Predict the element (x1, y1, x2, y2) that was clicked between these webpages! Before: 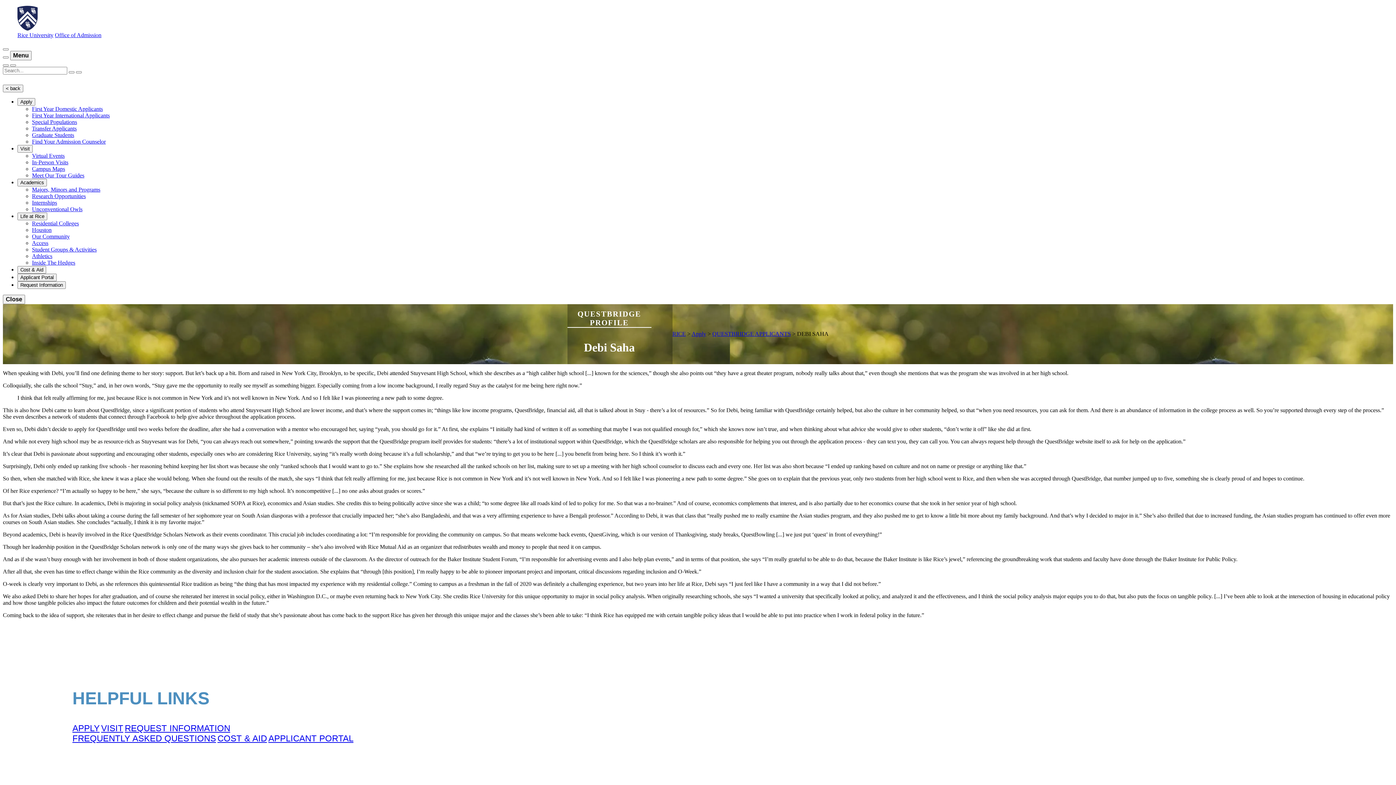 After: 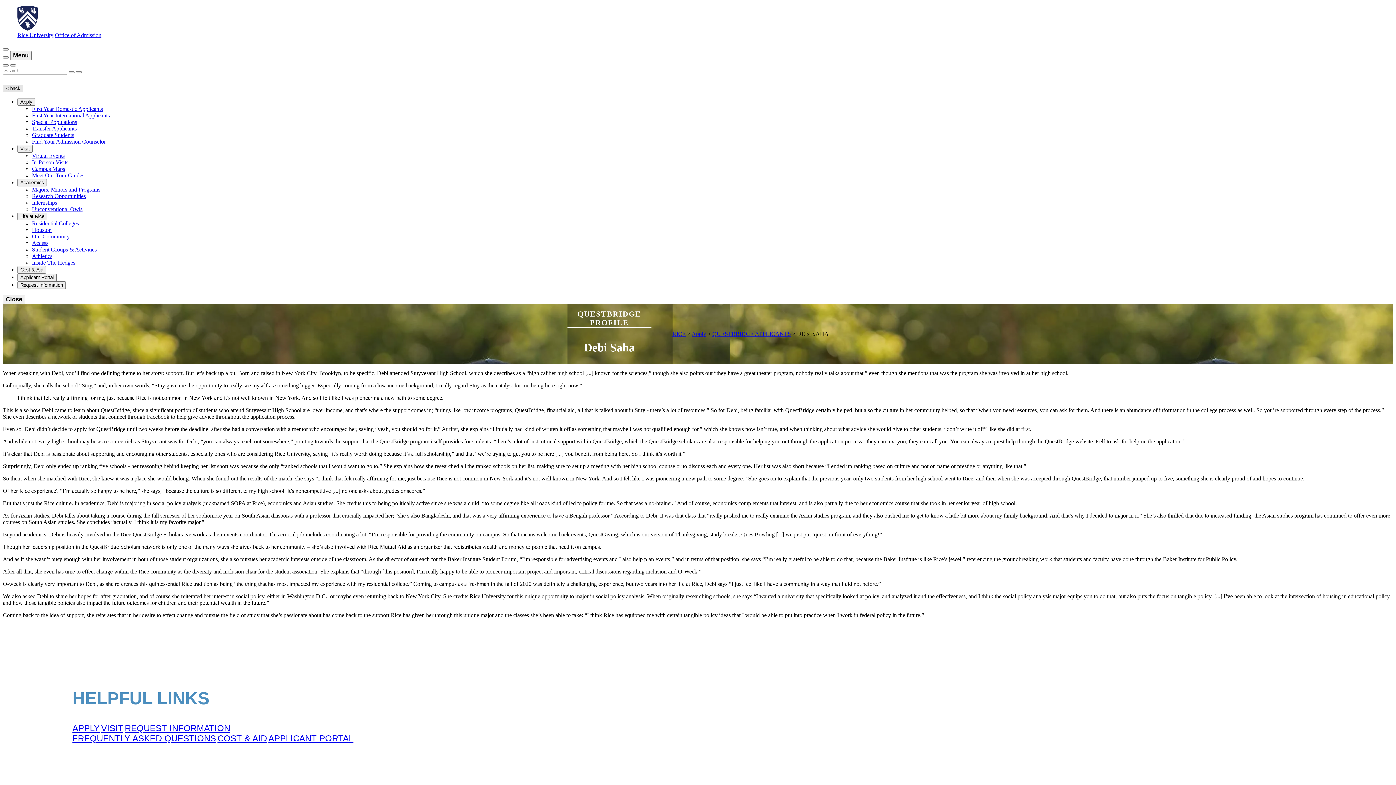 Action: bbox: (2, 84, 23, 92) label: < back